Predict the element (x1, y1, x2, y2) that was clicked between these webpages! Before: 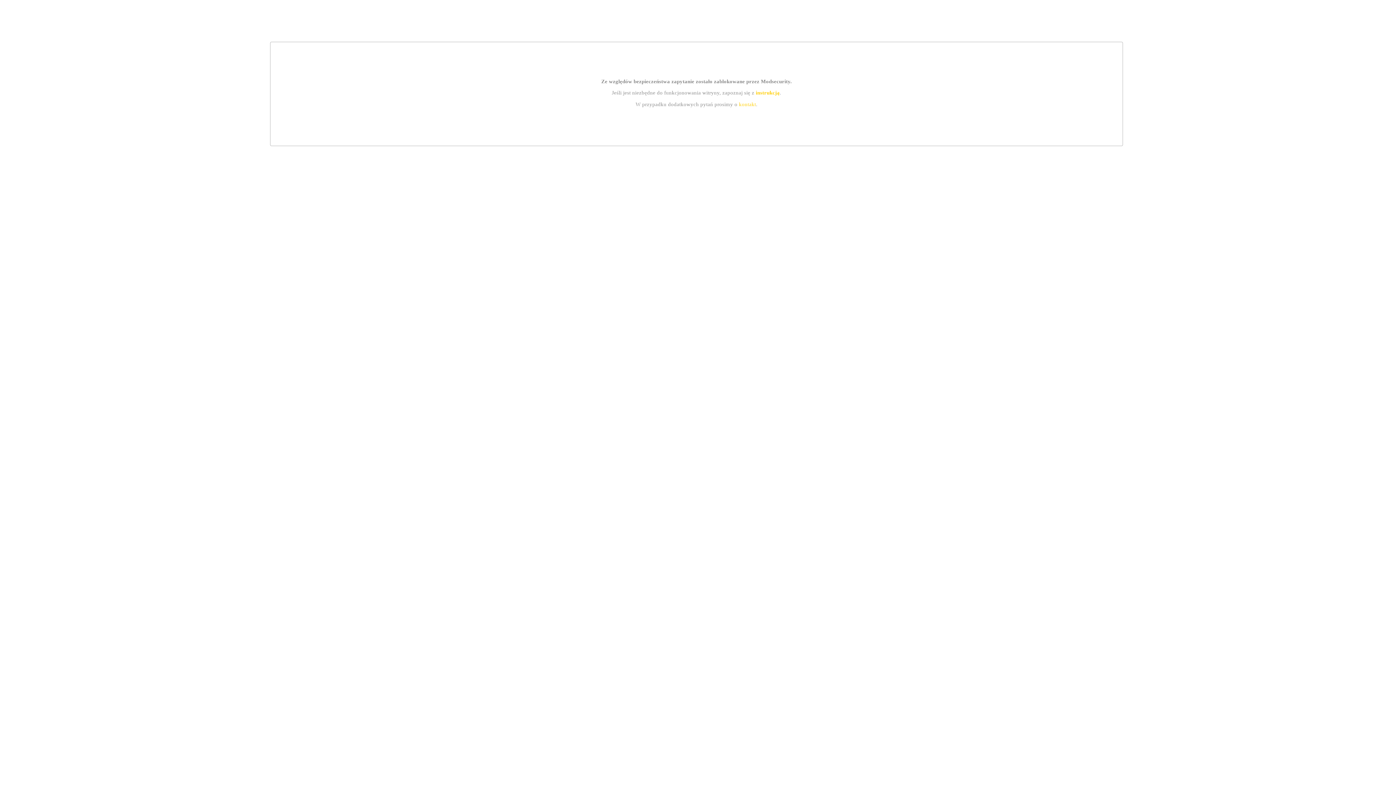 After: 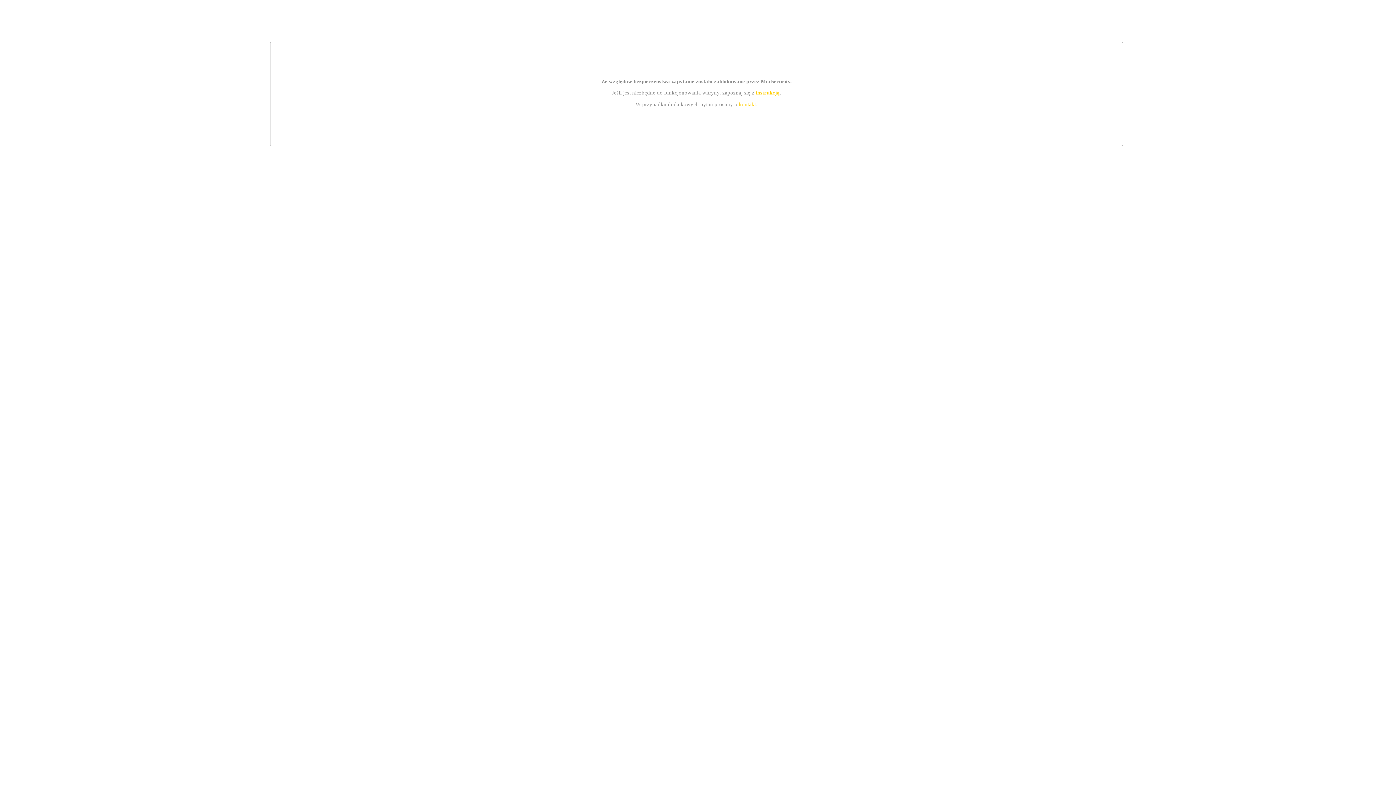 Action: label: instrukcją bbox: (755, 89, 779, 95)